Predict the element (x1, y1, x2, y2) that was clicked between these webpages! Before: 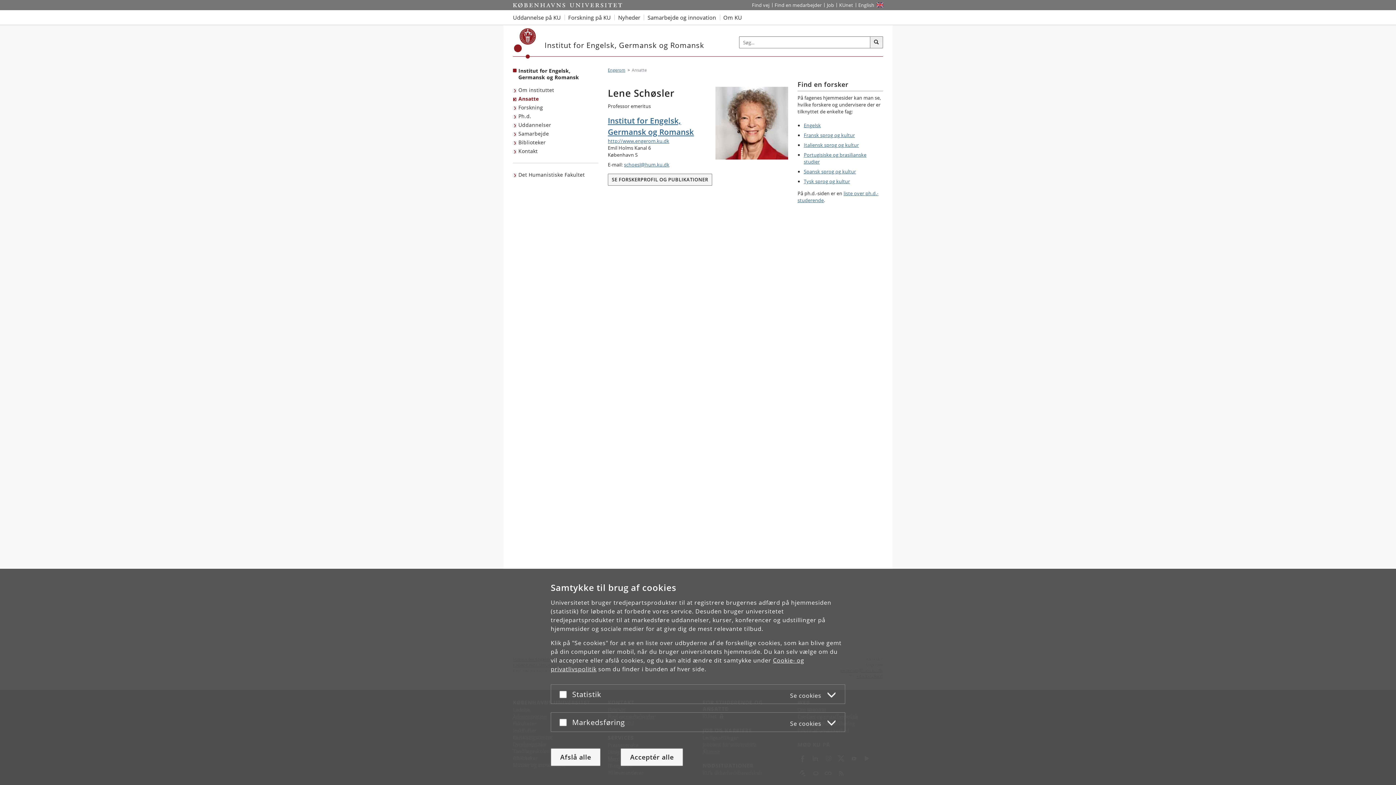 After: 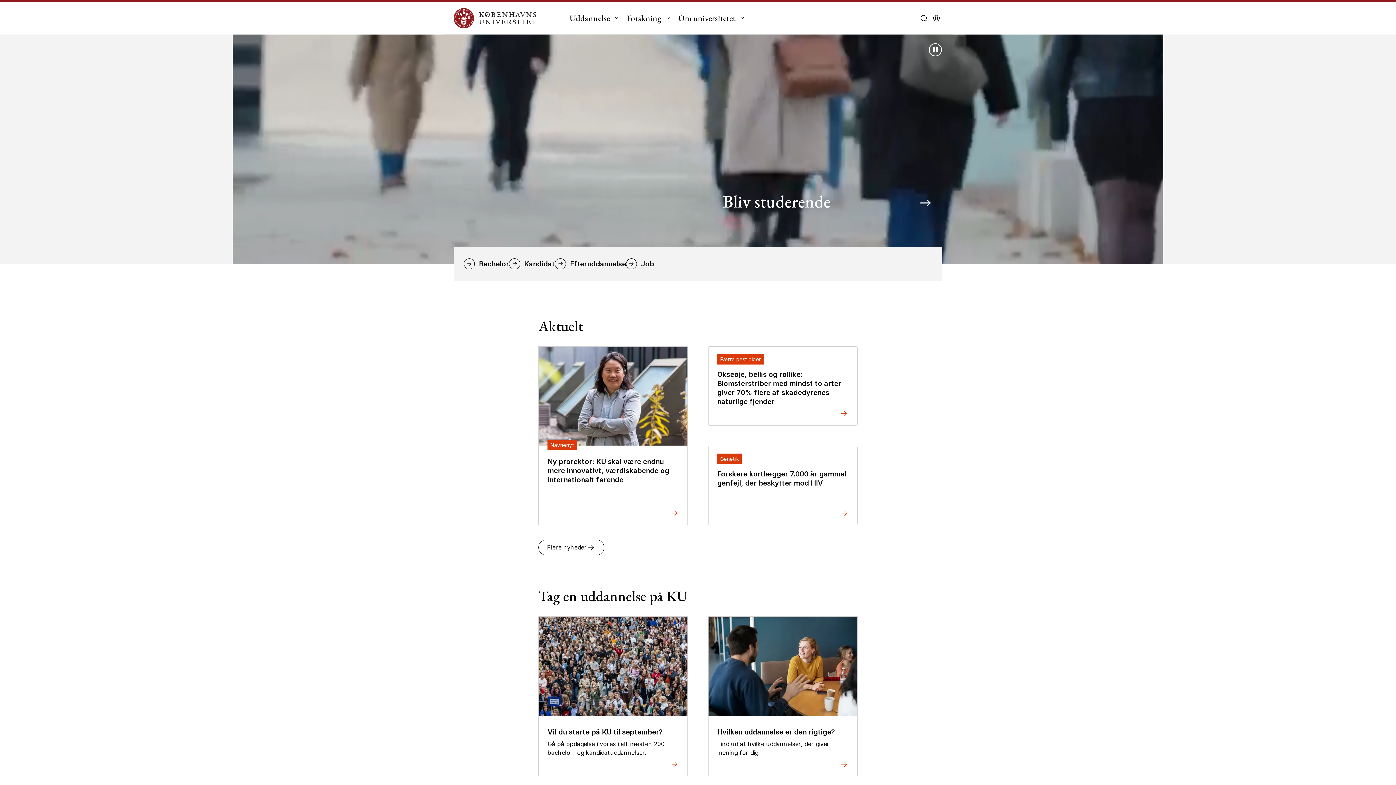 Action: bbox: (513, 0, 622, 10) label: Start